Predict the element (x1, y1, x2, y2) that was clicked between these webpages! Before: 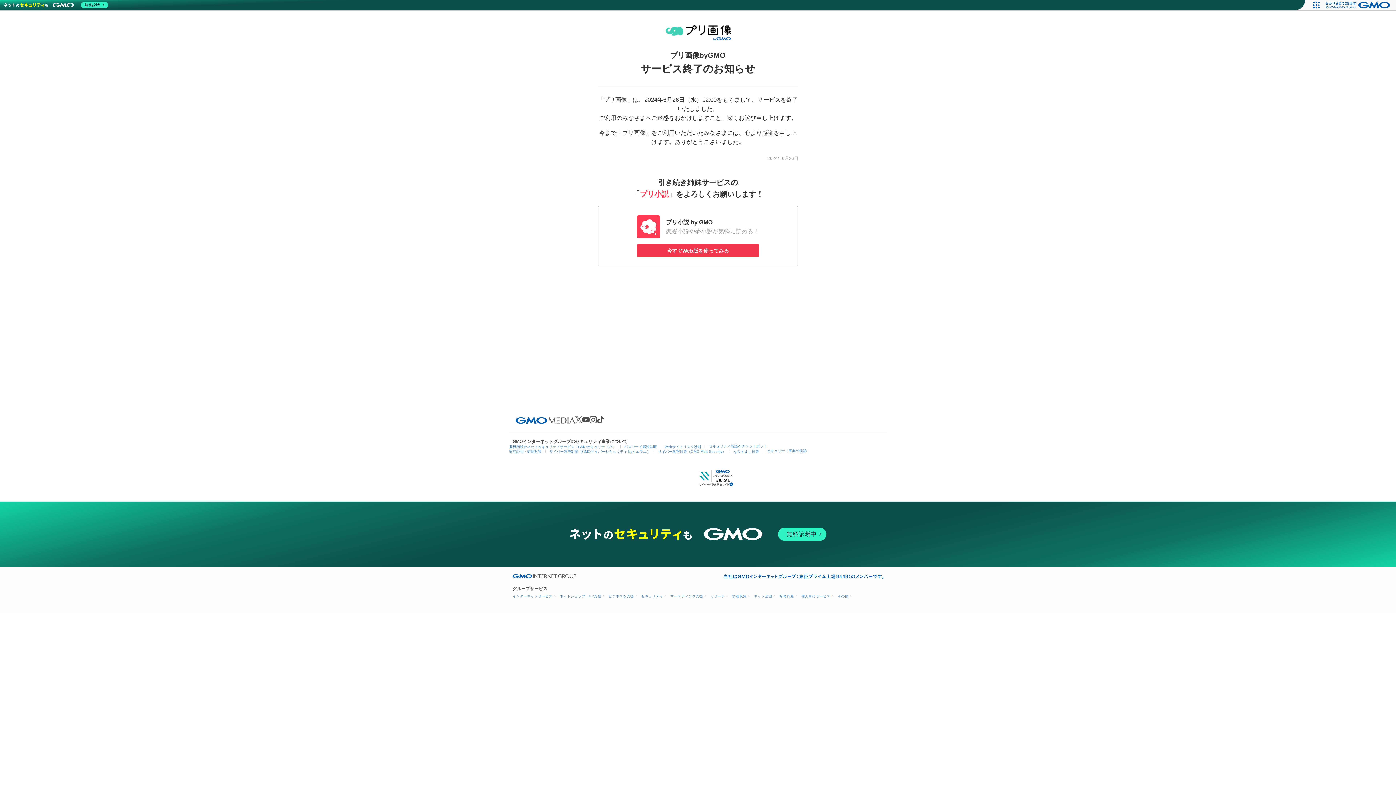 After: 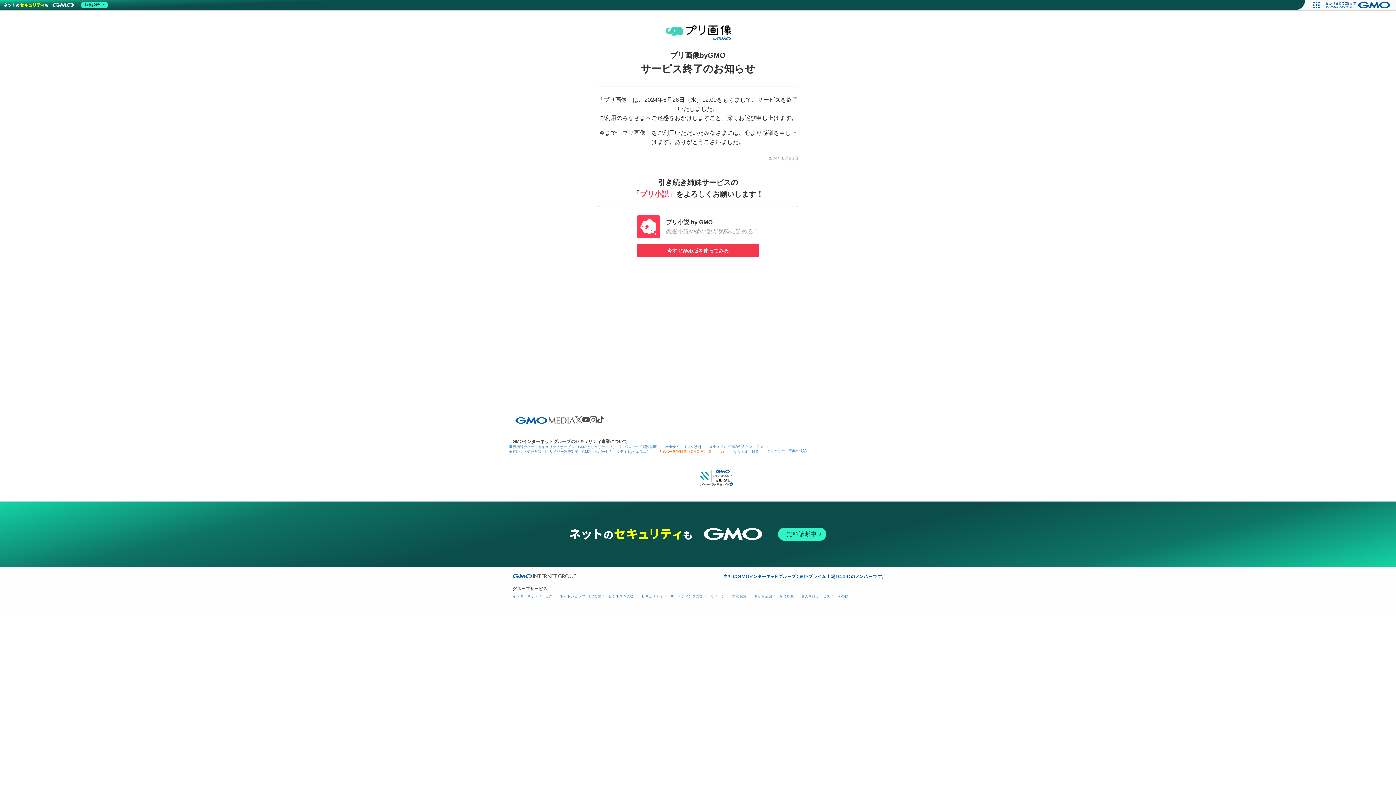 Action: label: サイバー攻撃対策（GMO Flatt Security） bbox: (658, 449, 726, 453)